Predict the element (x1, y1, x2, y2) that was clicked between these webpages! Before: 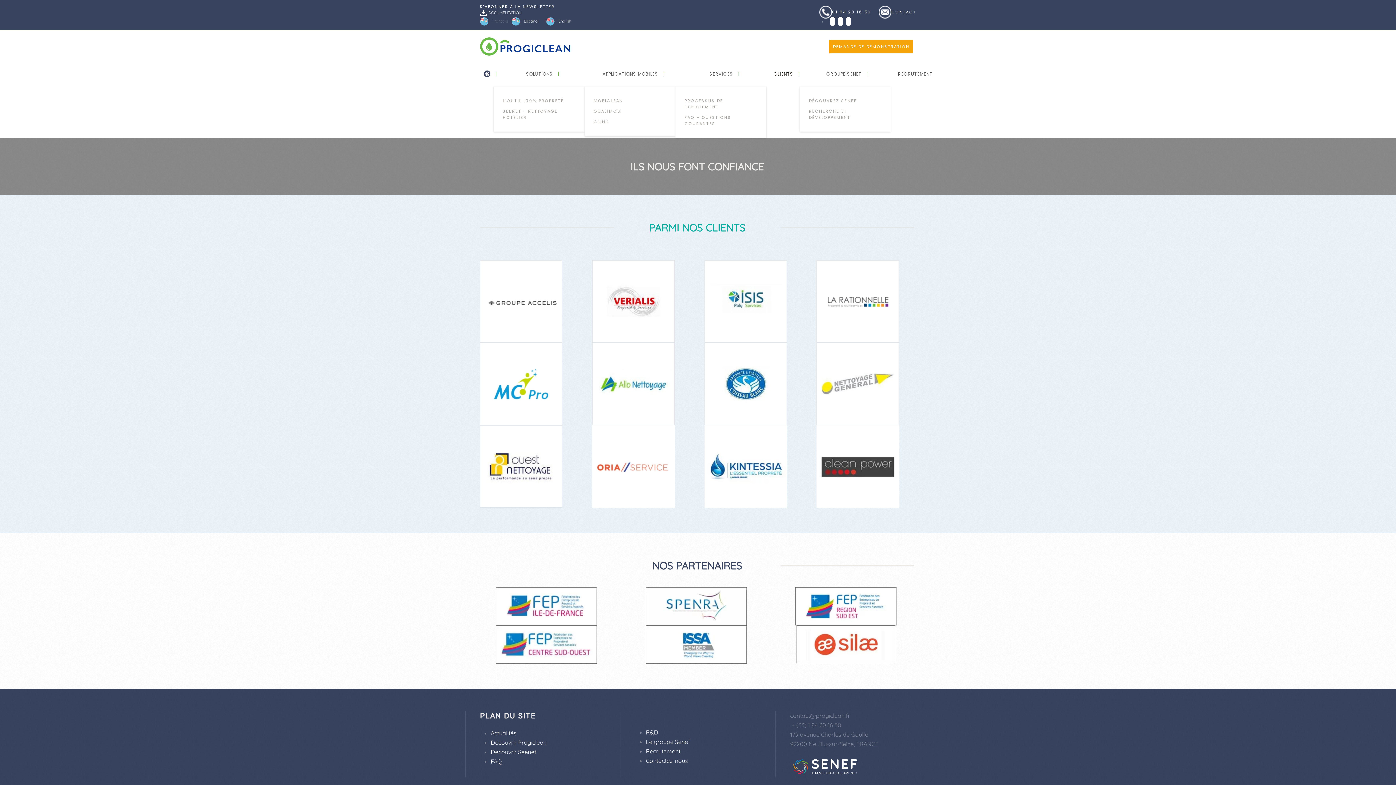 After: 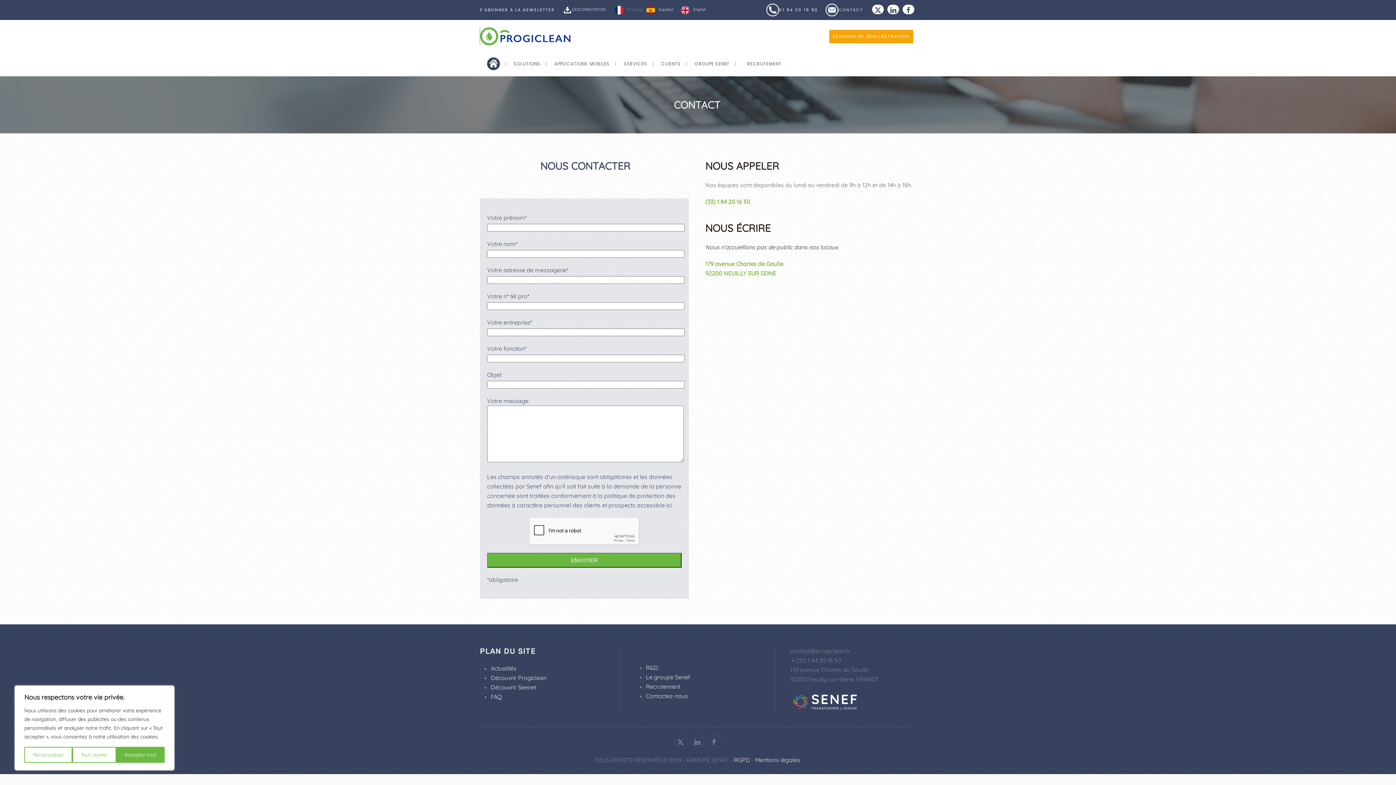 Action: bbox: (878, 5, 916, 18) label: CONTACT